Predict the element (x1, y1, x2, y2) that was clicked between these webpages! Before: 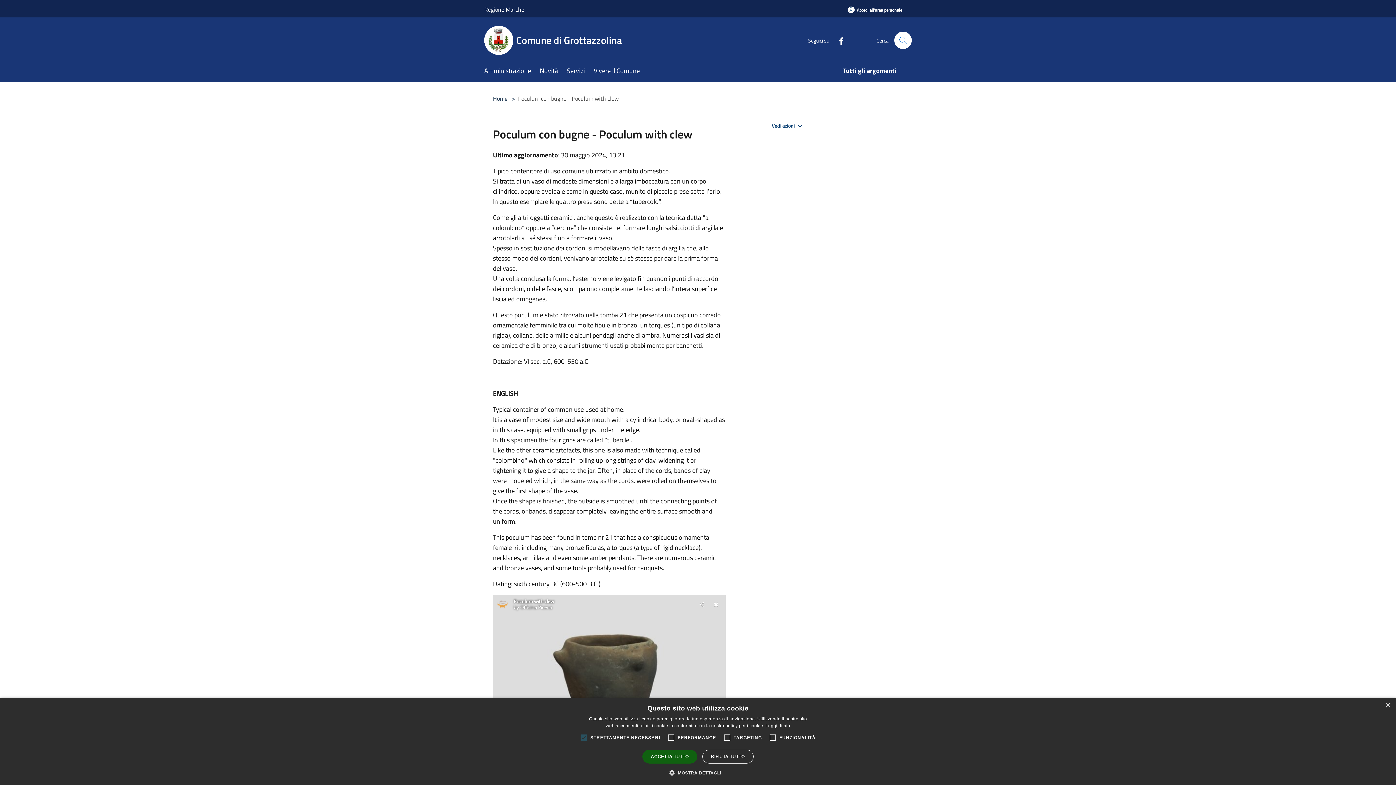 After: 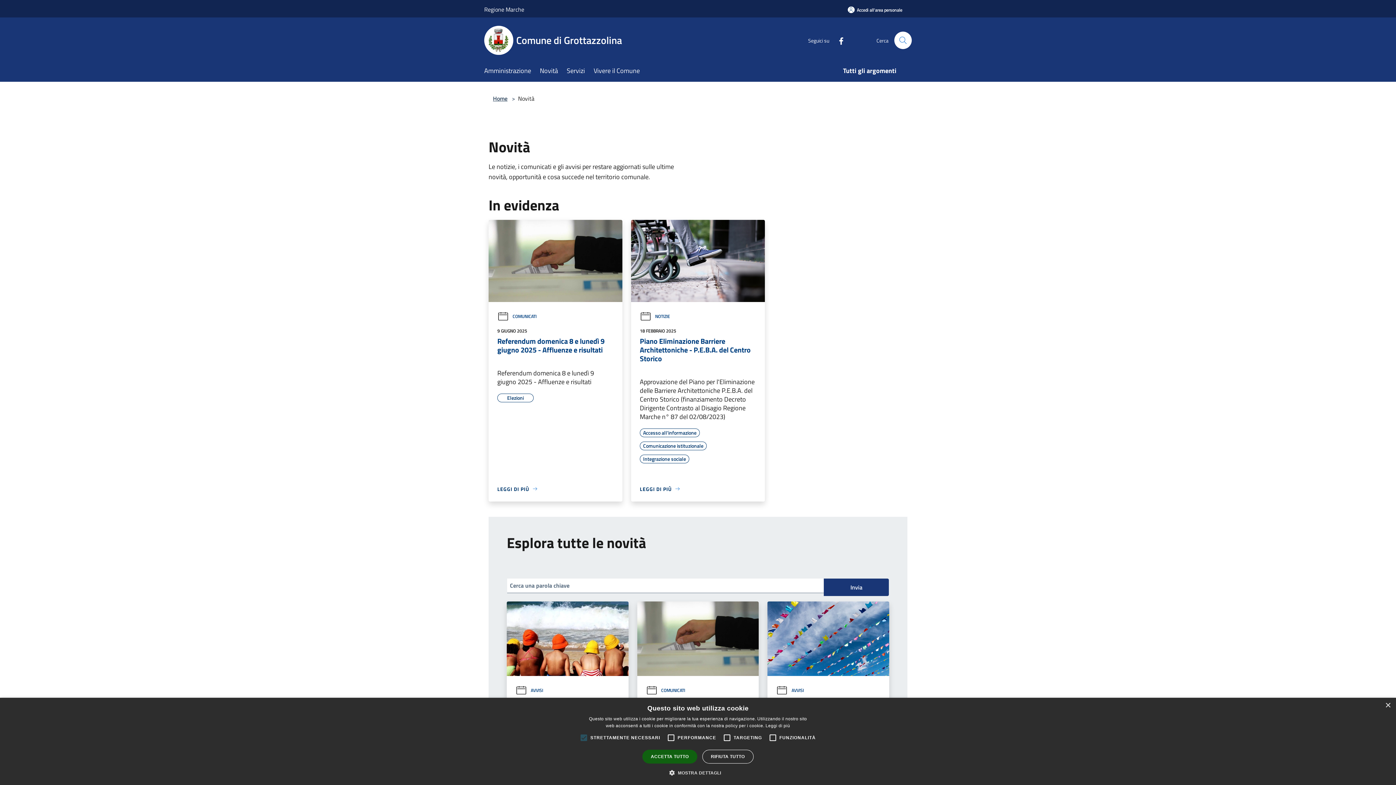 Action: bbox: (540, 61, 566, 81) label: Novità